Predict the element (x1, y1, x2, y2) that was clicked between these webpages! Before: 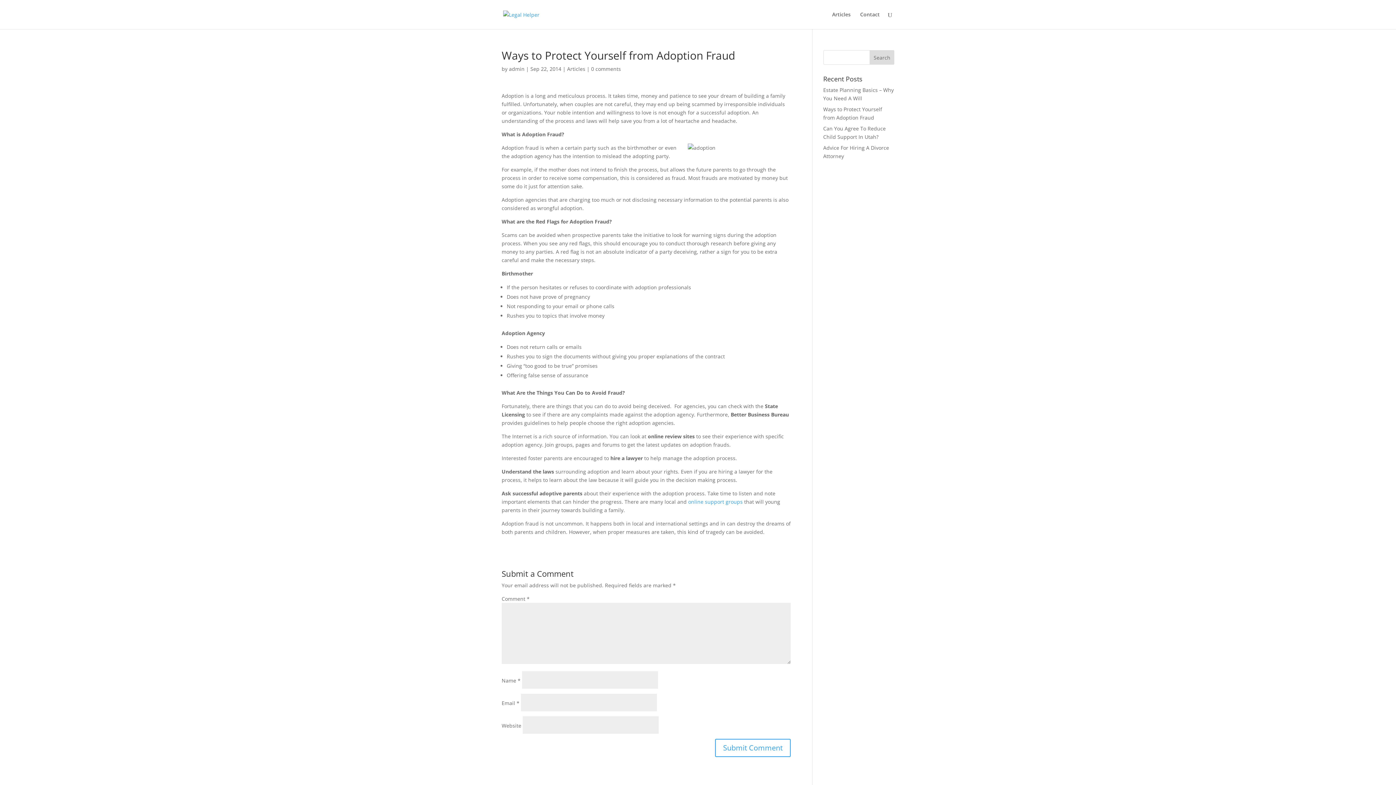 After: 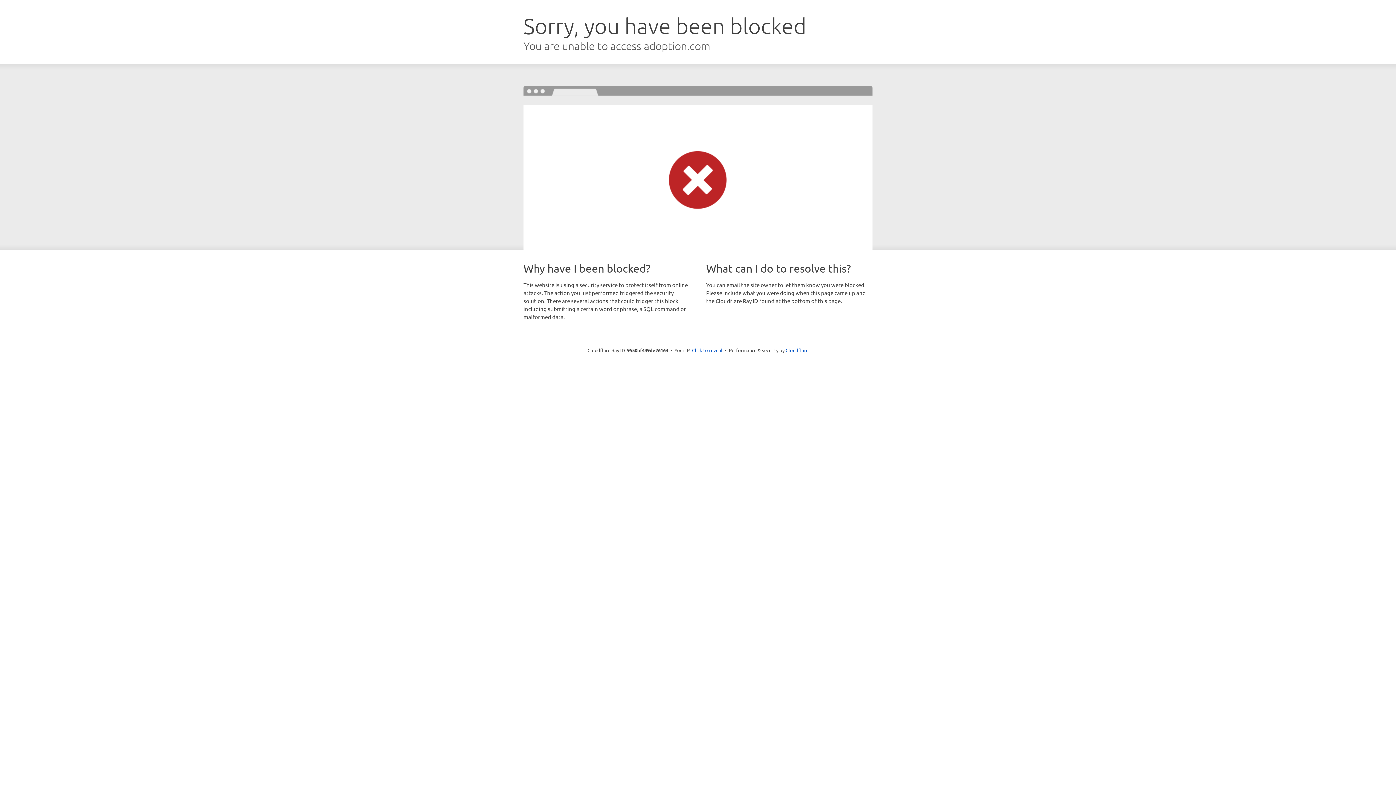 Action: label: online support groups bbox: (688, 498, 742, 505)